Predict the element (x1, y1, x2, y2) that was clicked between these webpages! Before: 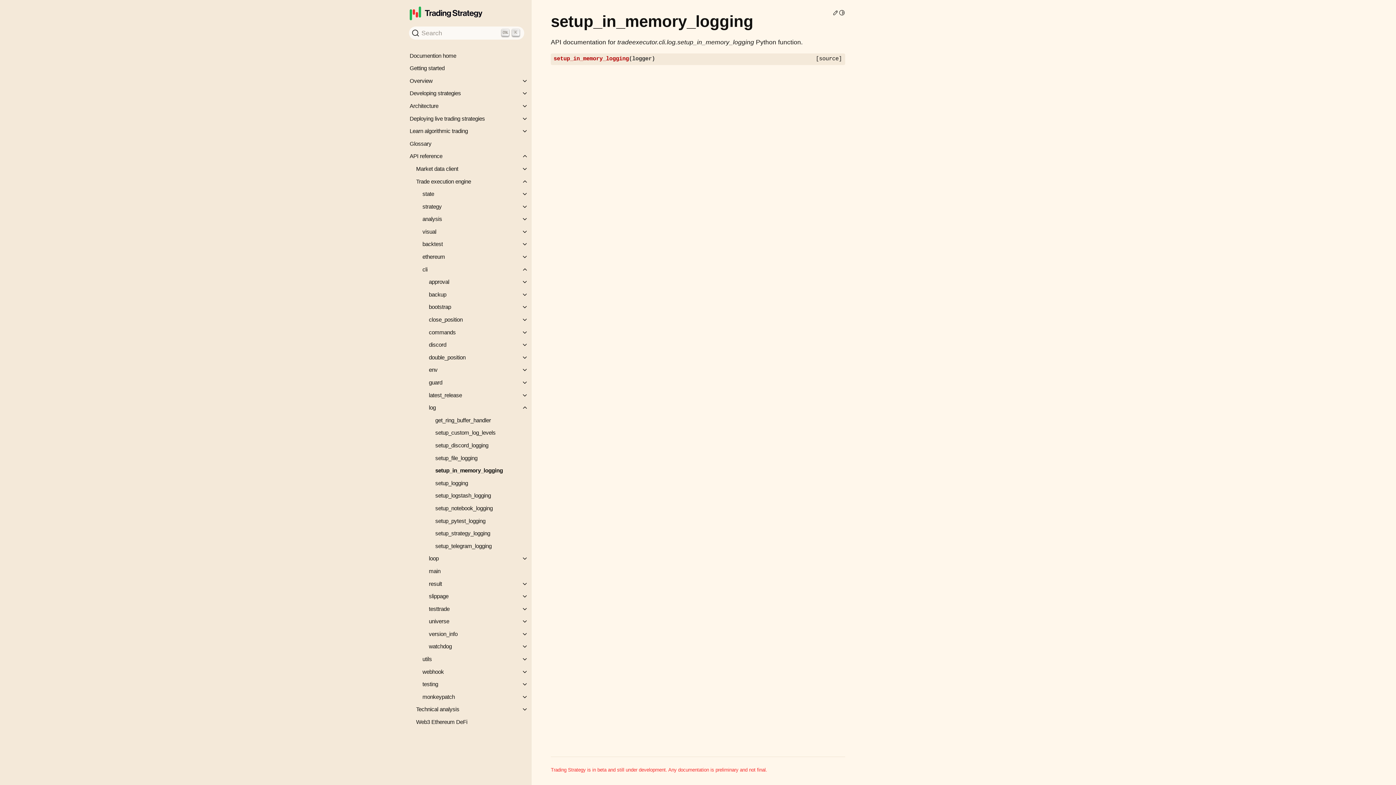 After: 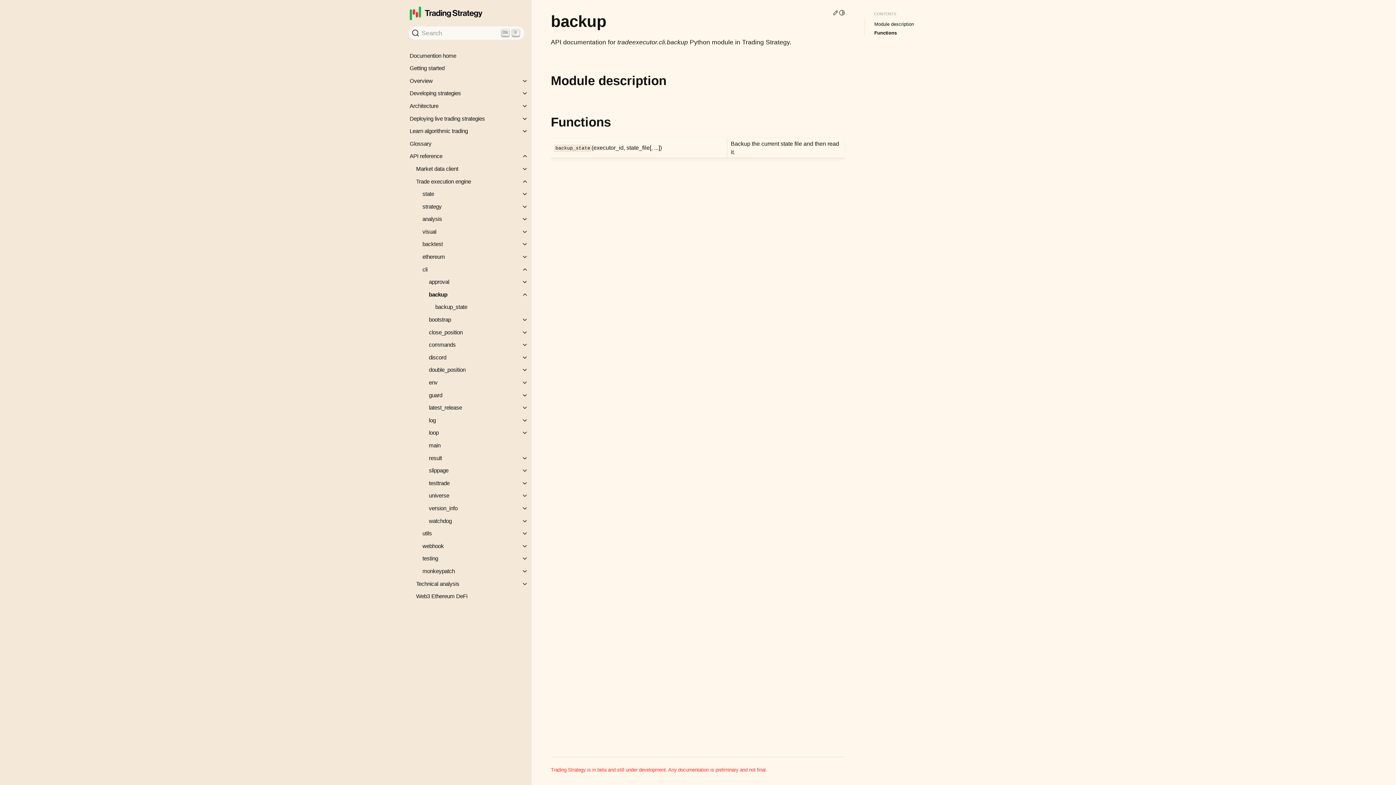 Action: label: backup bbox: (422, 288, 531, 300)